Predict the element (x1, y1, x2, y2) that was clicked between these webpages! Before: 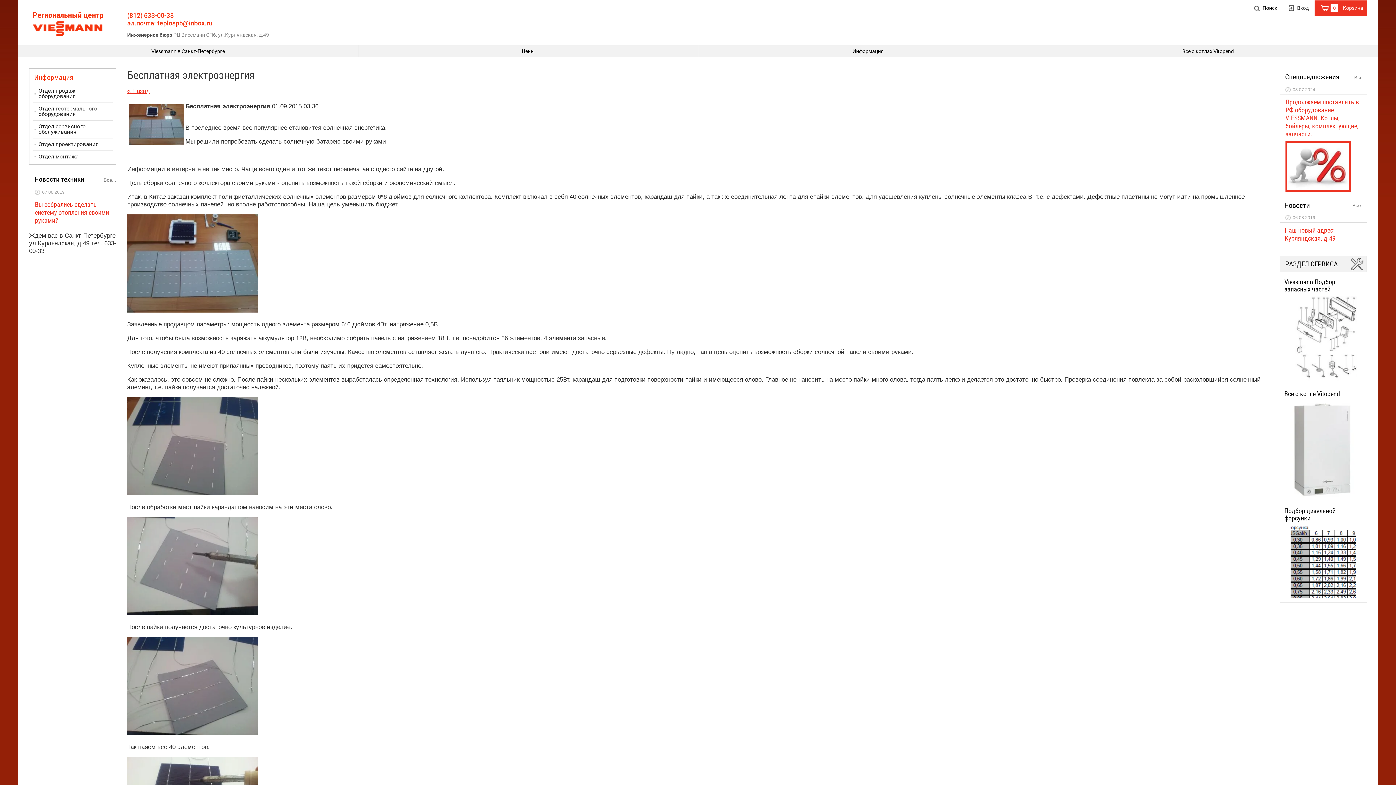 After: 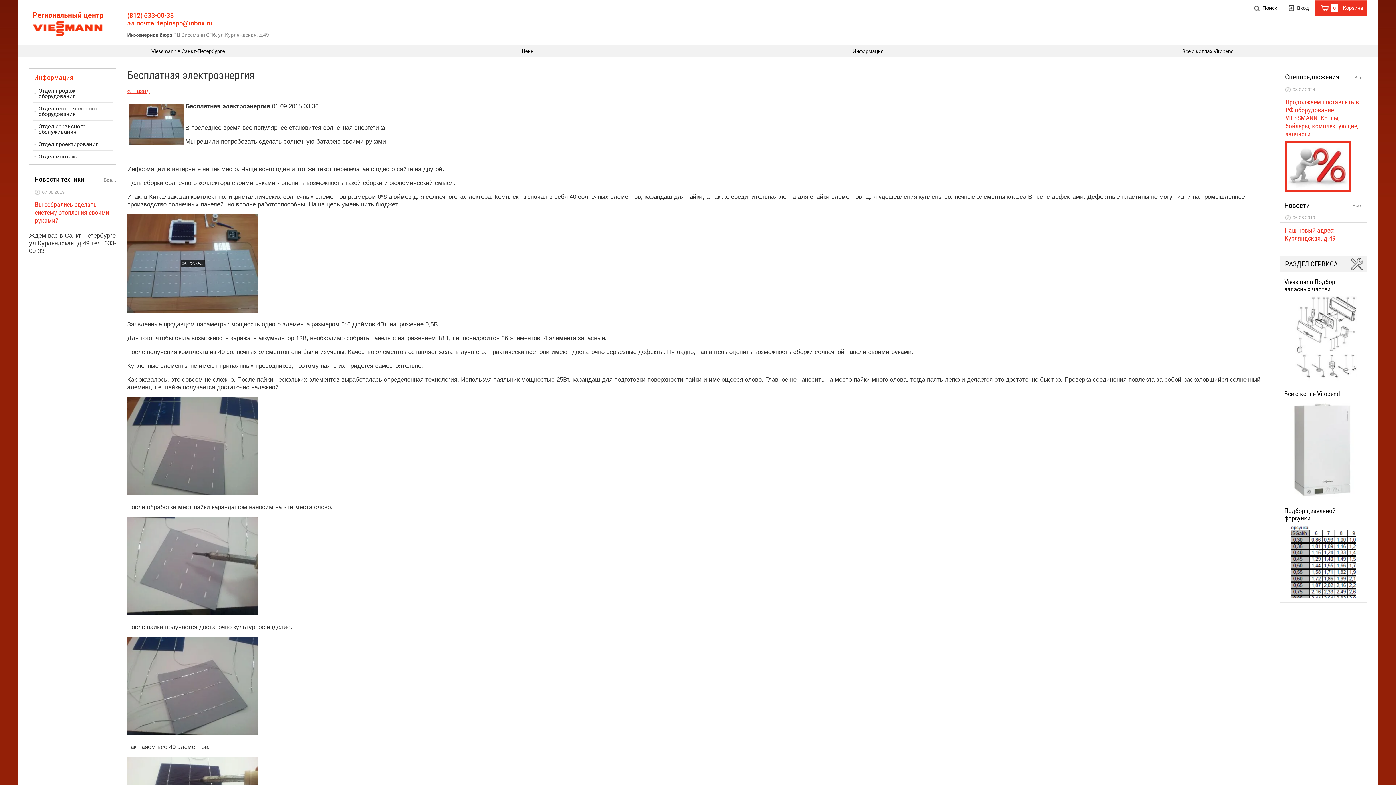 Action: bbox: (127, 307, 258, 314)